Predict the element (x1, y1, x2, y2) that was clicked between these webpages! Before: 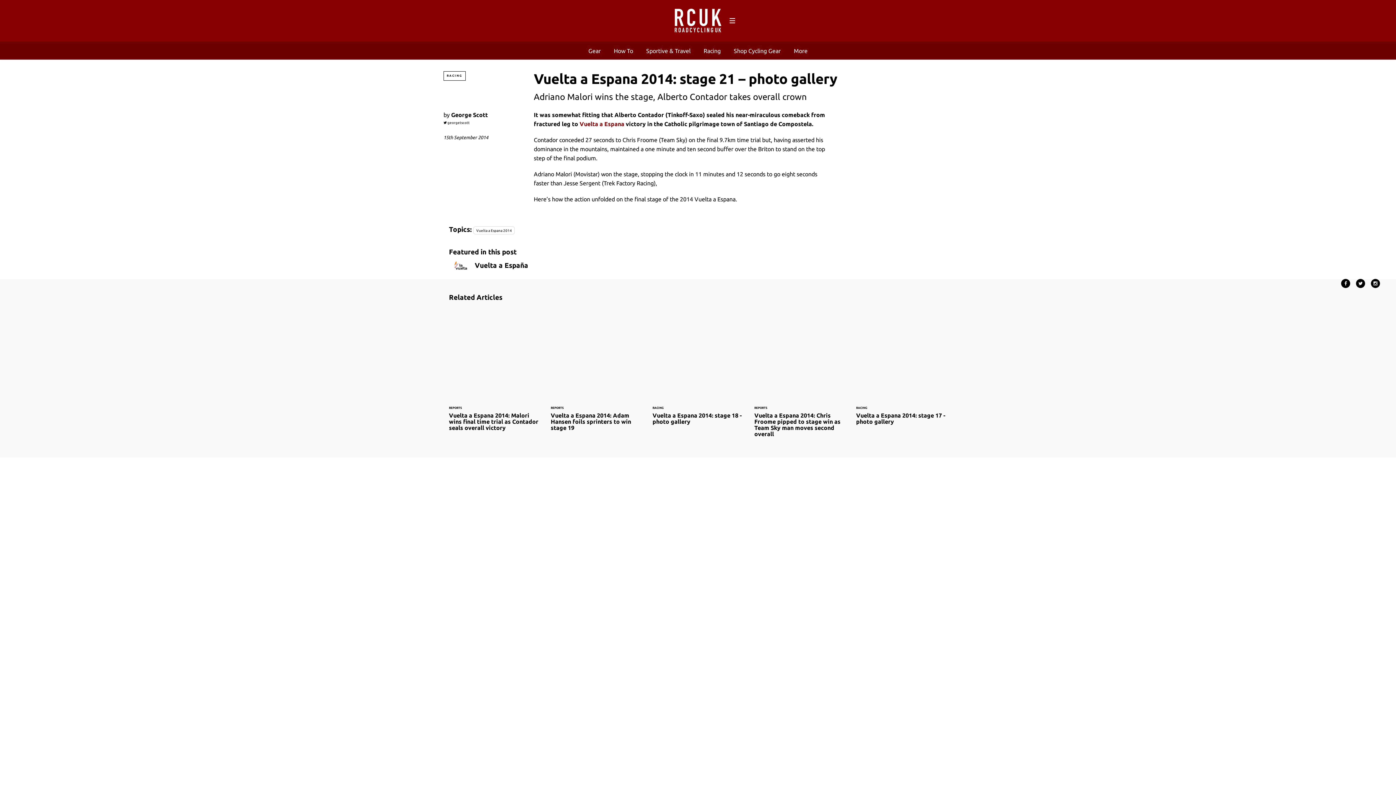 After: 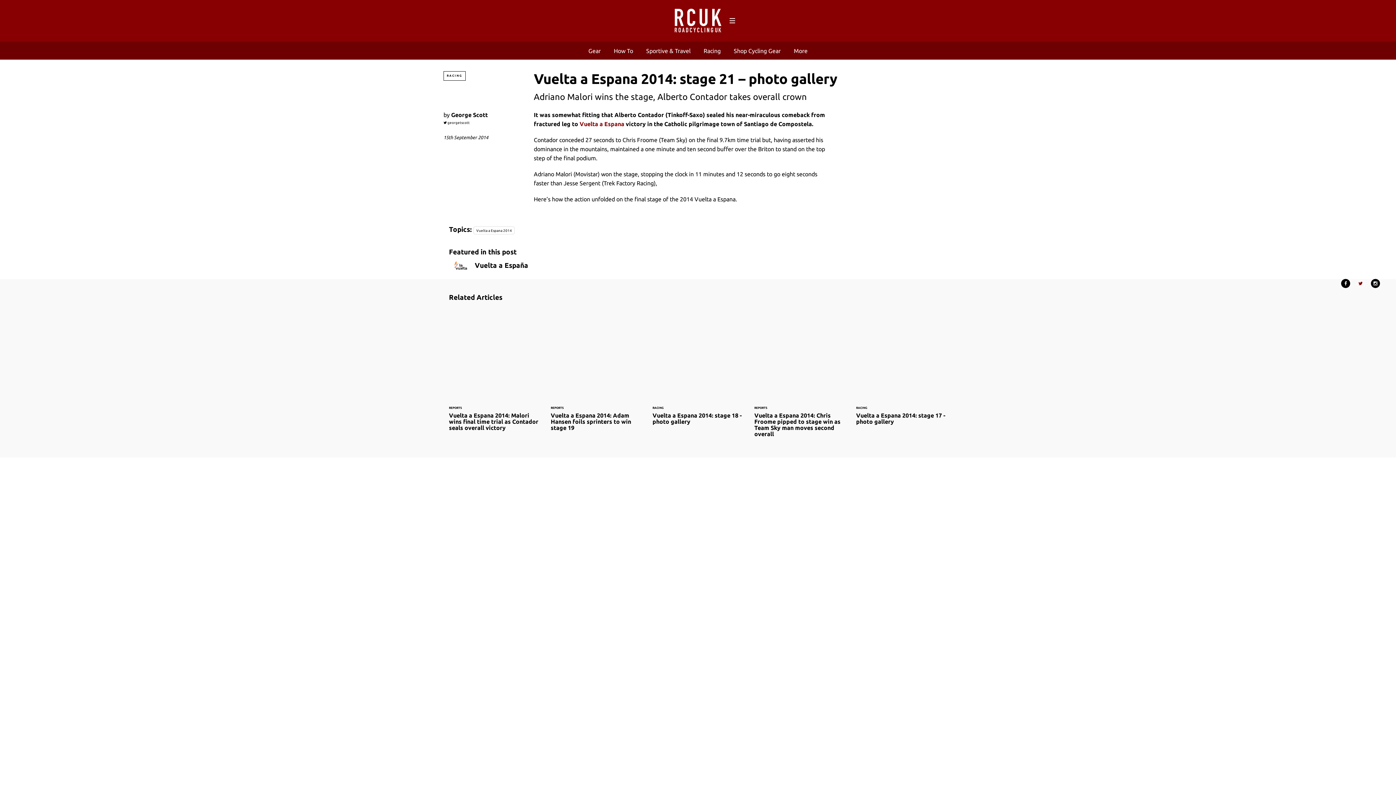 Action: bbox: (1356, 278, 1365, 288)